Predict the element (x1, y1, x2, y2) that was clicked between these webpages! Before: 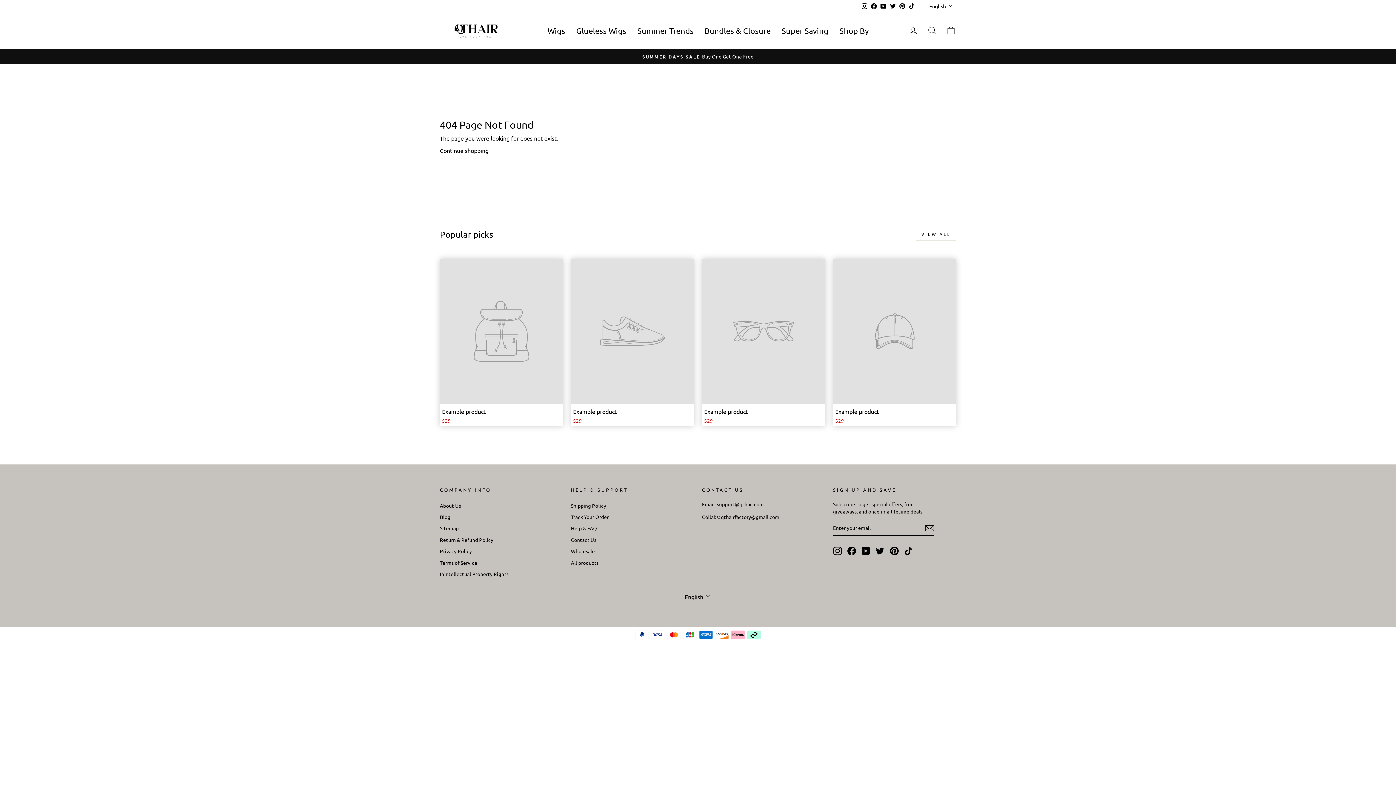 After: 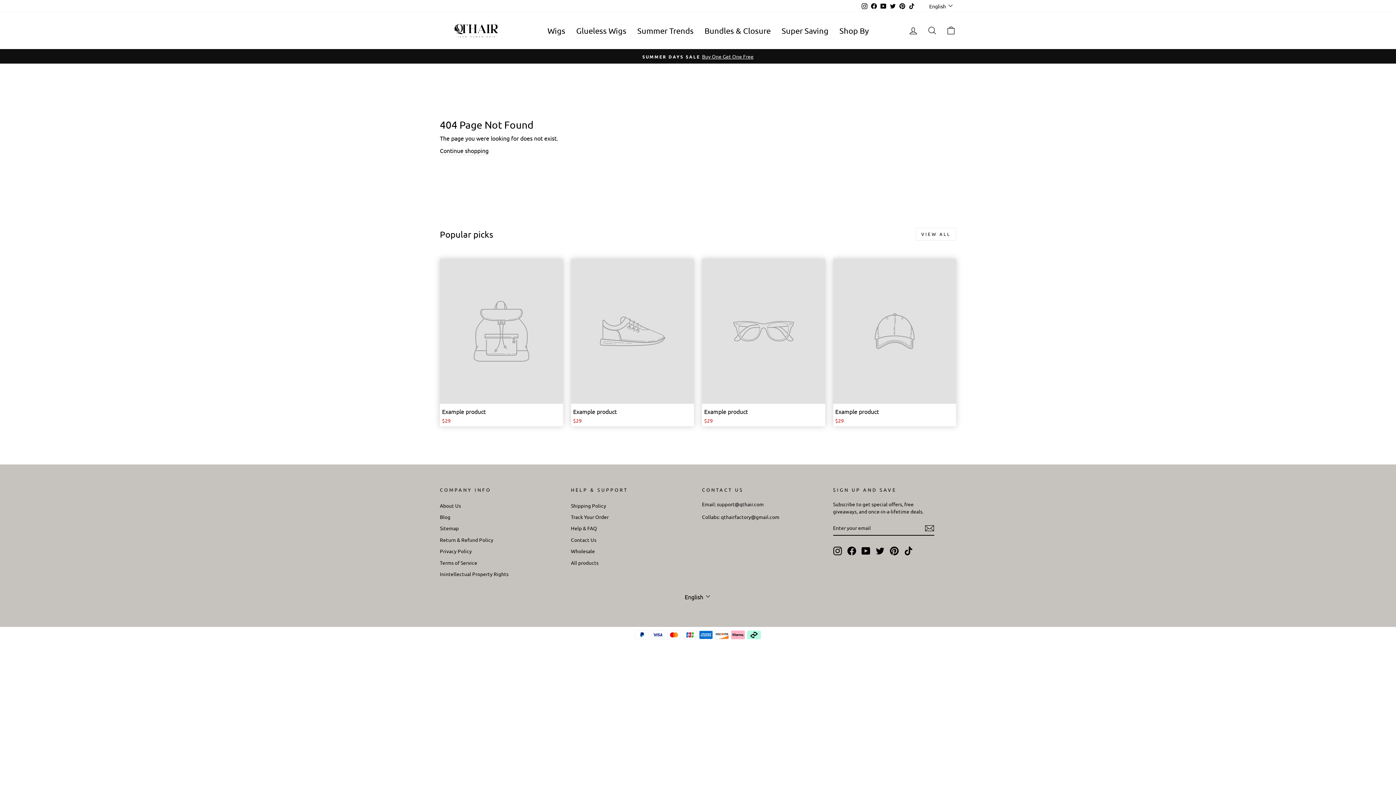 Action: bbox: (897, 0, 907, 11) label: Pinterest